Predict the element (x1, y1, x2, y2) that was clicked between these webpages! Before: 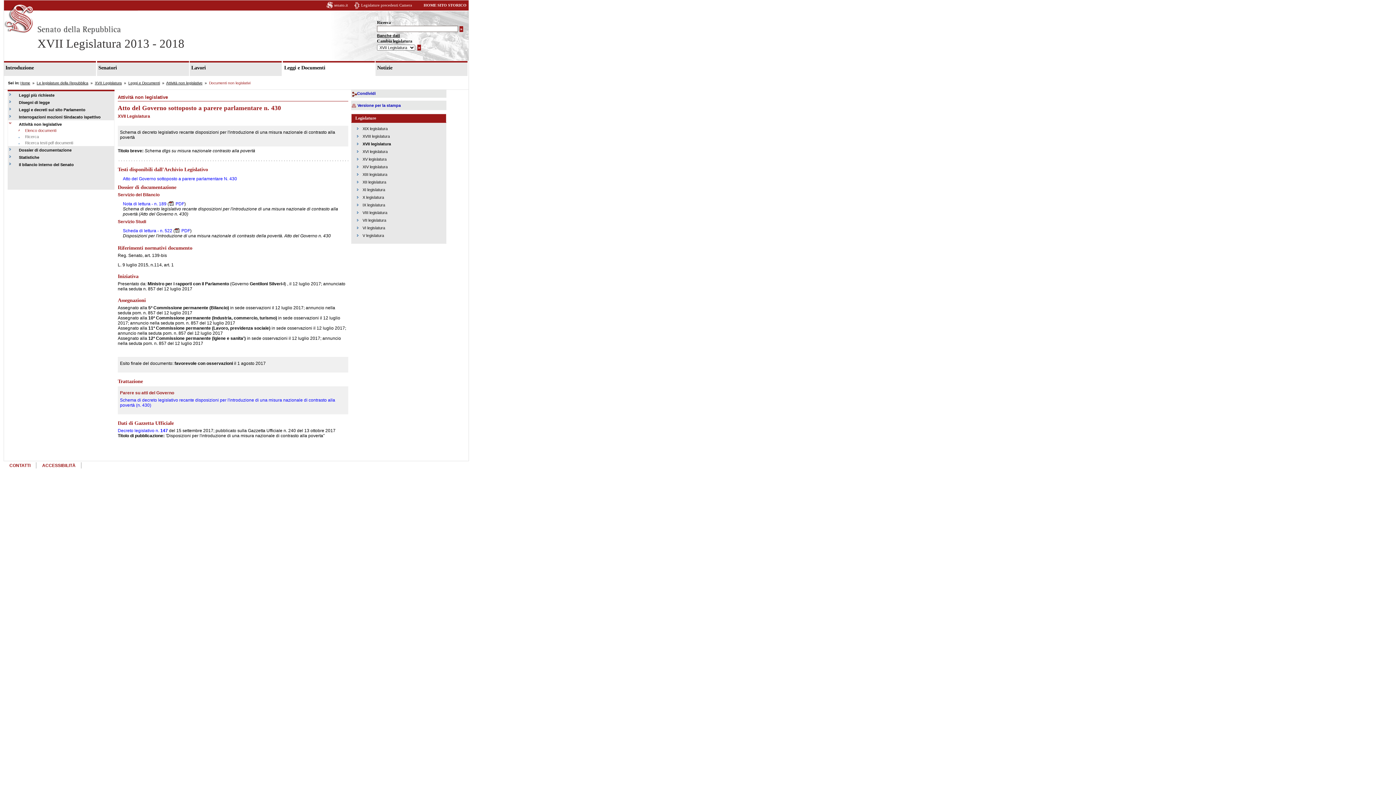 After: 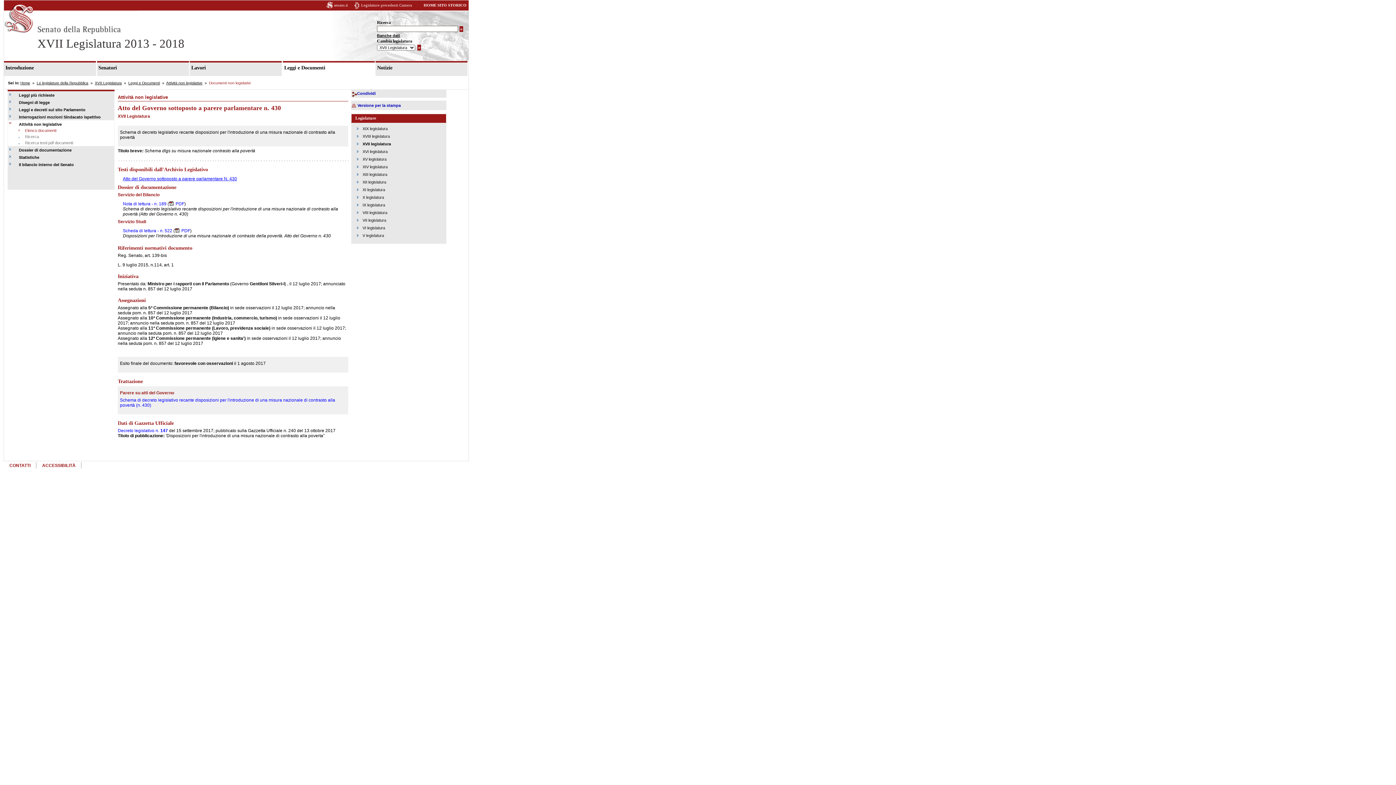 Action: bbox: (122, 176, 237, 181) label: Atto del Governo sottoposto a parere parlamentare N. 430